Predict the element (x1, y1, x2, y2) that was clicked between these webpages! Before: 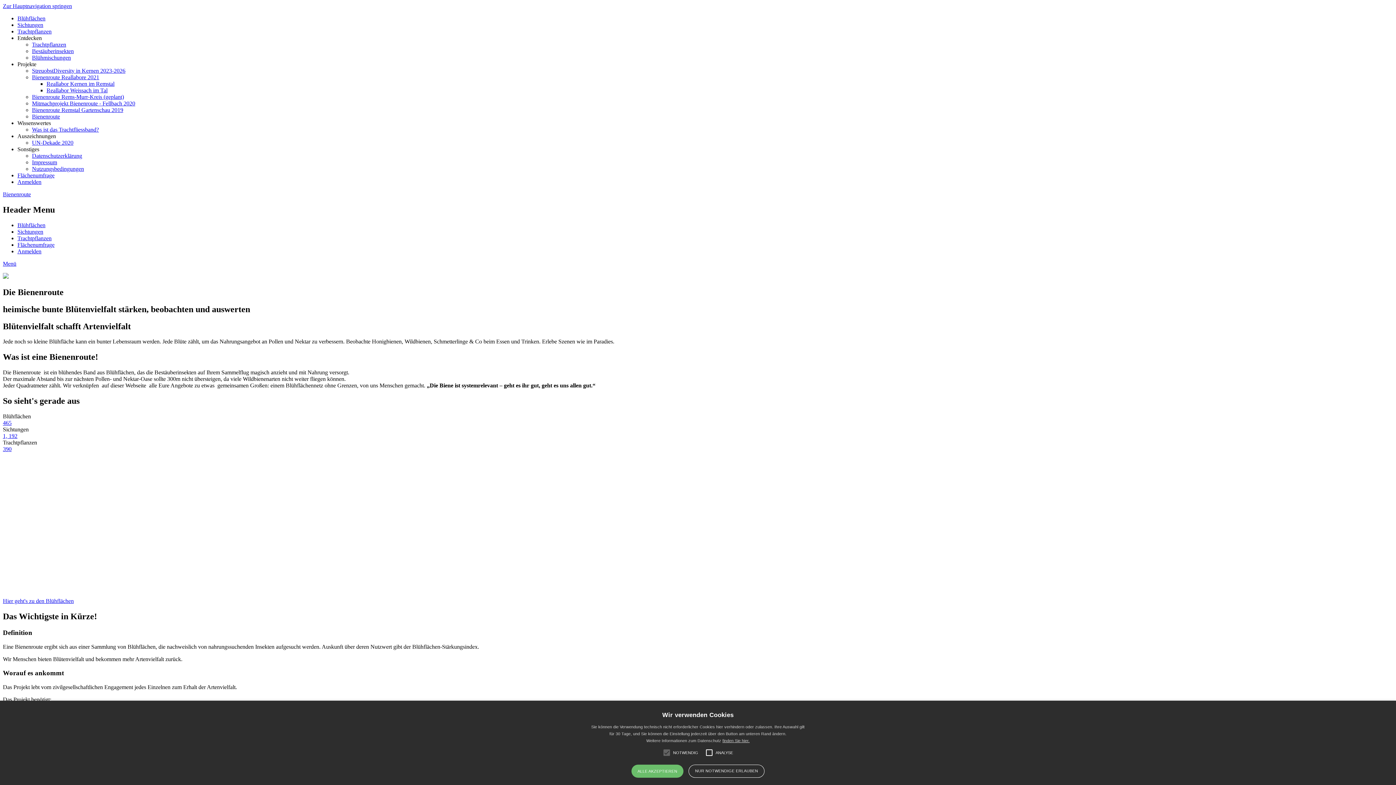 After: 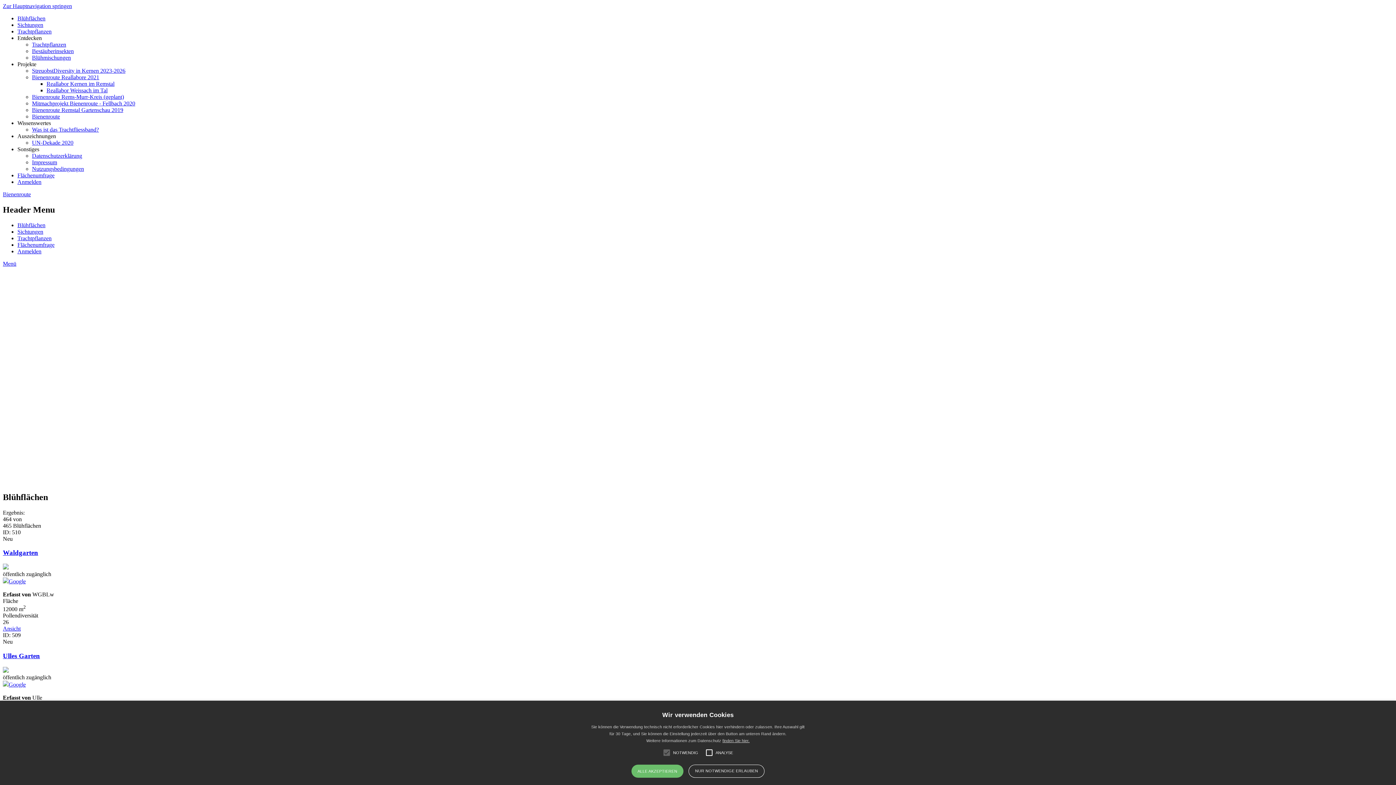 Action: bbox: (2, 420, 11, 426) label: 465